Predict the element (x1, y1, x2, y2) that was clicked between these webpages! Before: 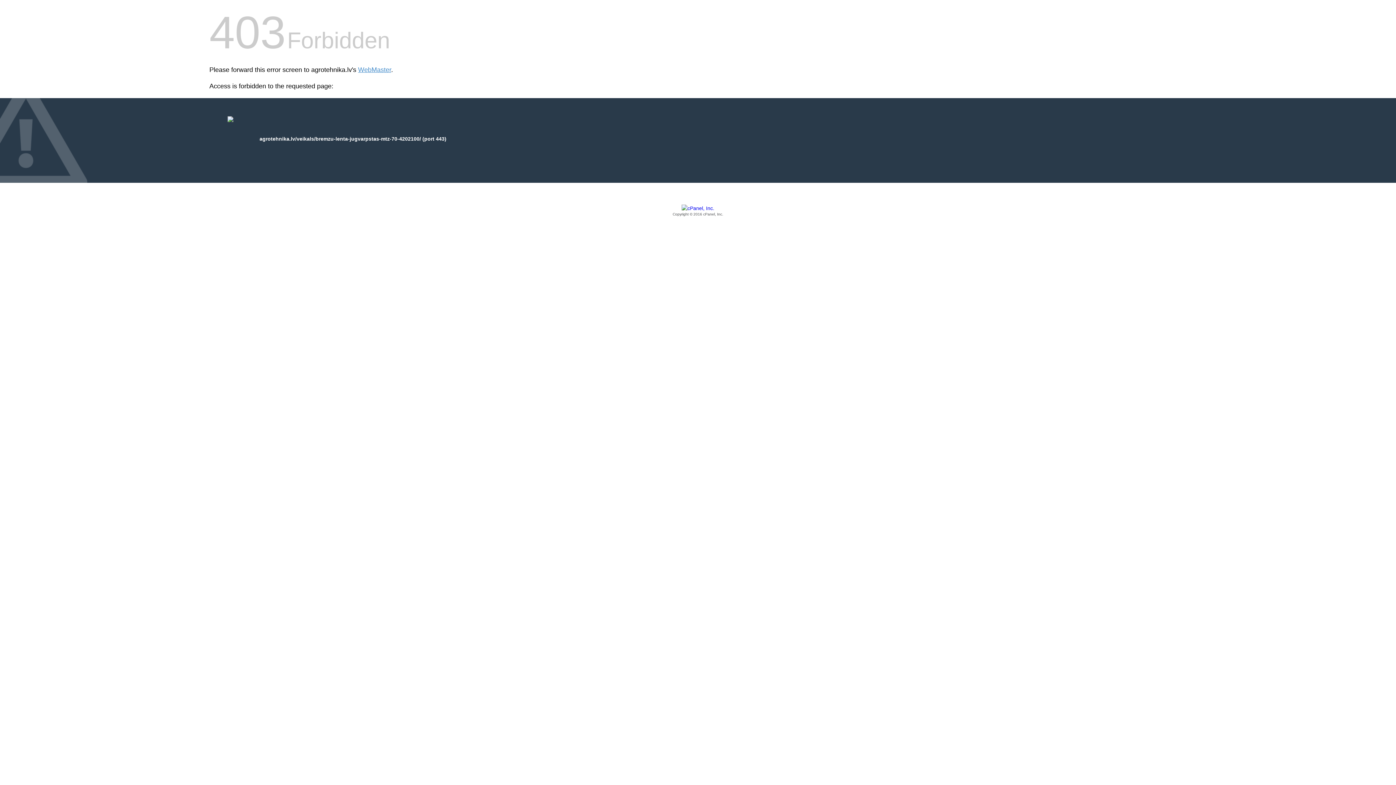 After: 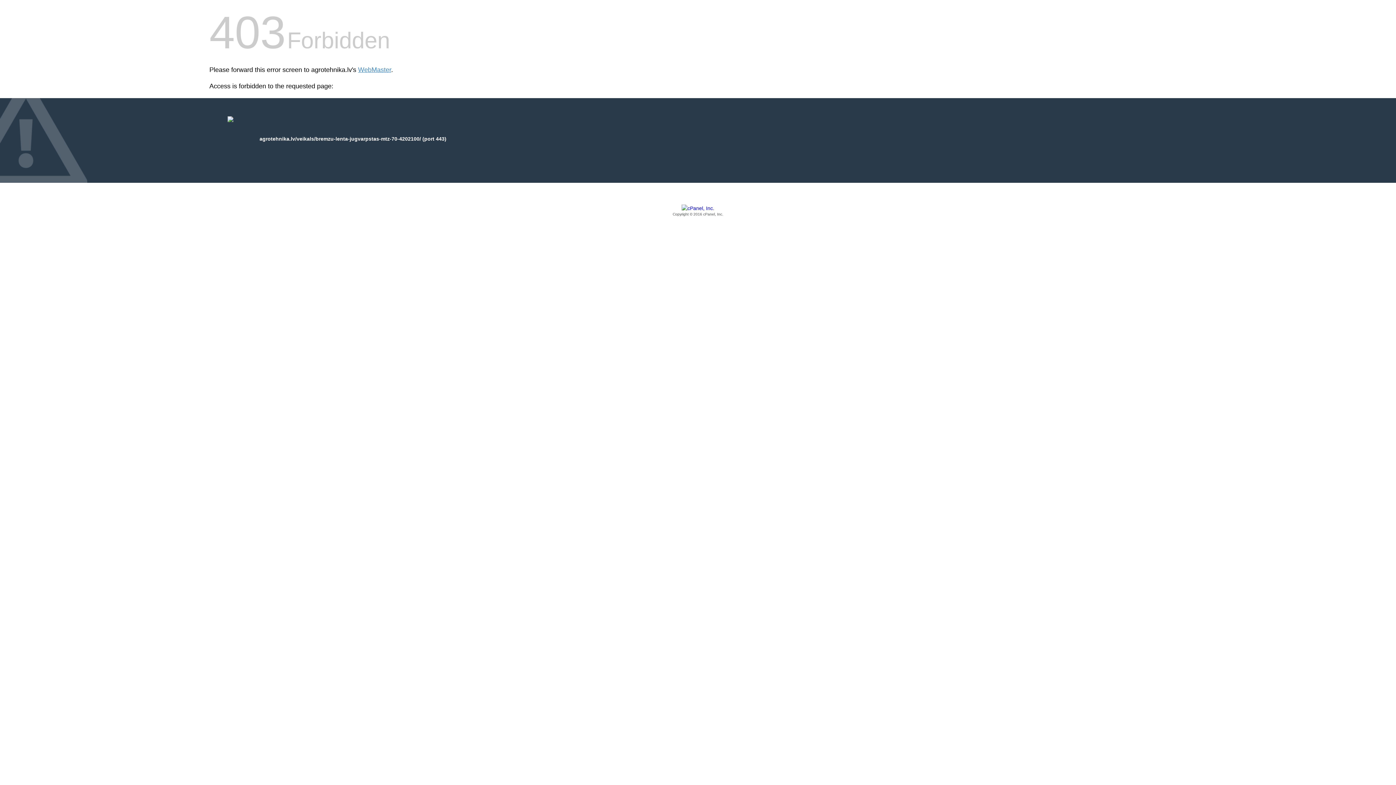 Action: bbox: (209, 205, 1186, 217) label: Copyright © 2016 cPanel, Inc.